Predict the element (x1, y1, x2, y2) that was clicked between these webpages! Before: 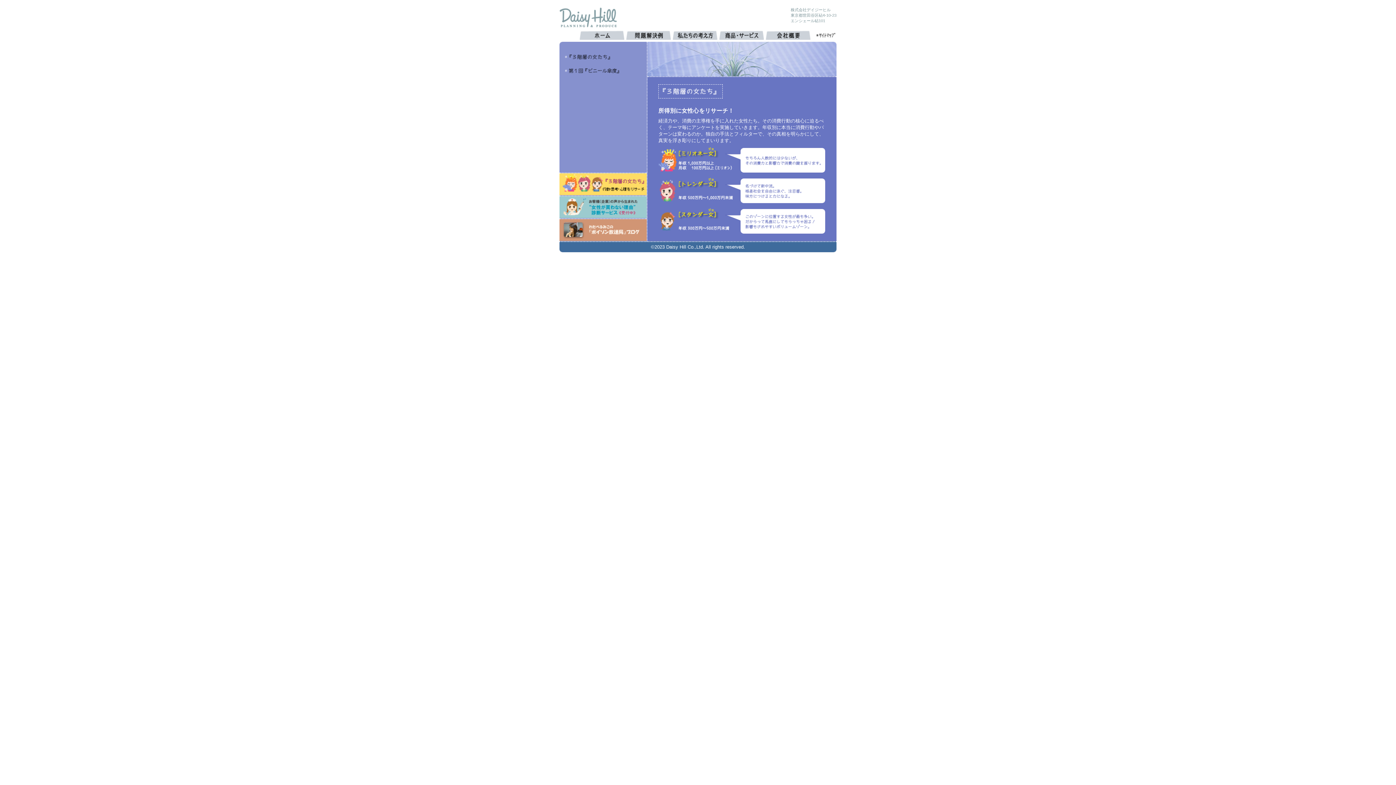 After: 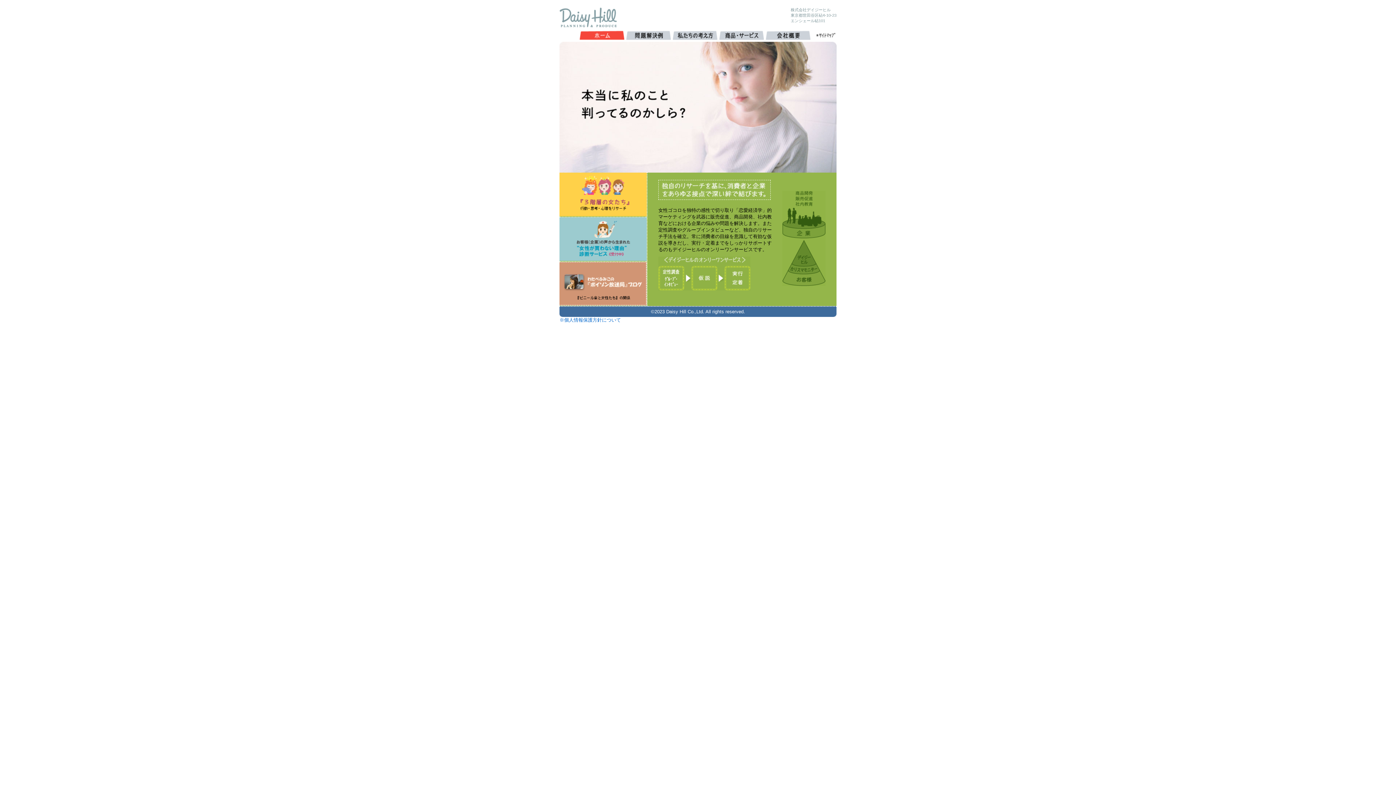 Action: bbox: (579, 35, 625, 41)